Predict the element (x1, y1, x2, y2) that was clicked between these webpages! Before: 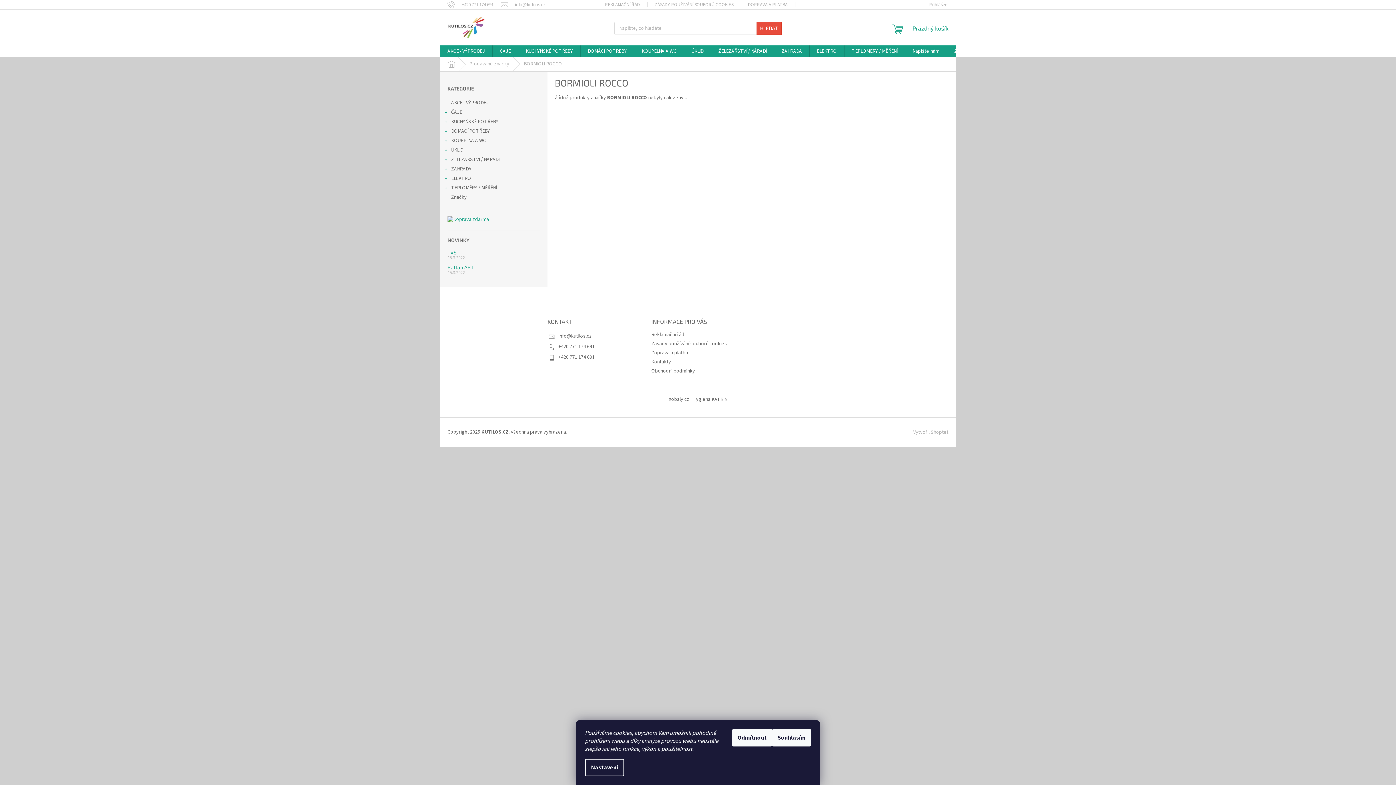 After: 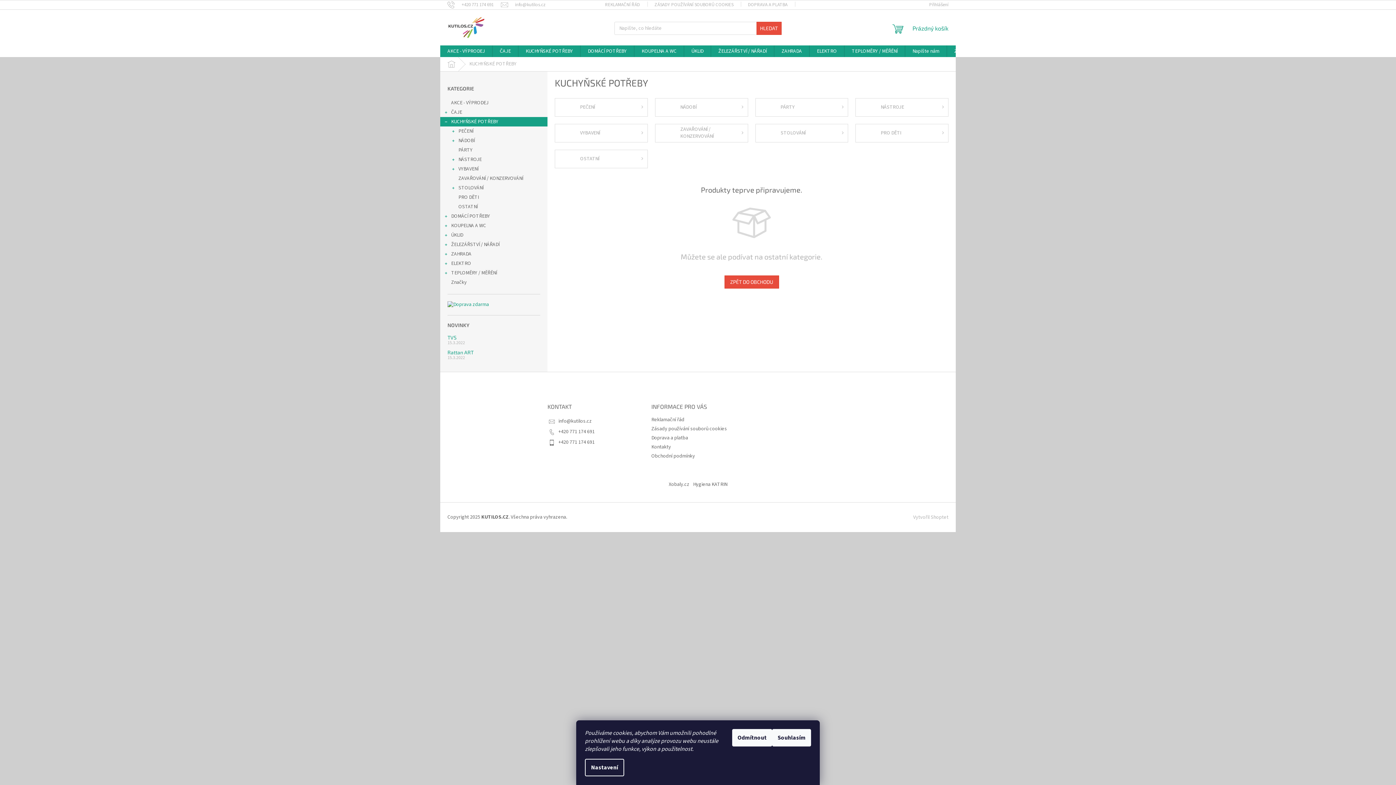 Action: bbox: (518, 45, 580, 57) label: KUCHYŇSKÉ POTŘEBY